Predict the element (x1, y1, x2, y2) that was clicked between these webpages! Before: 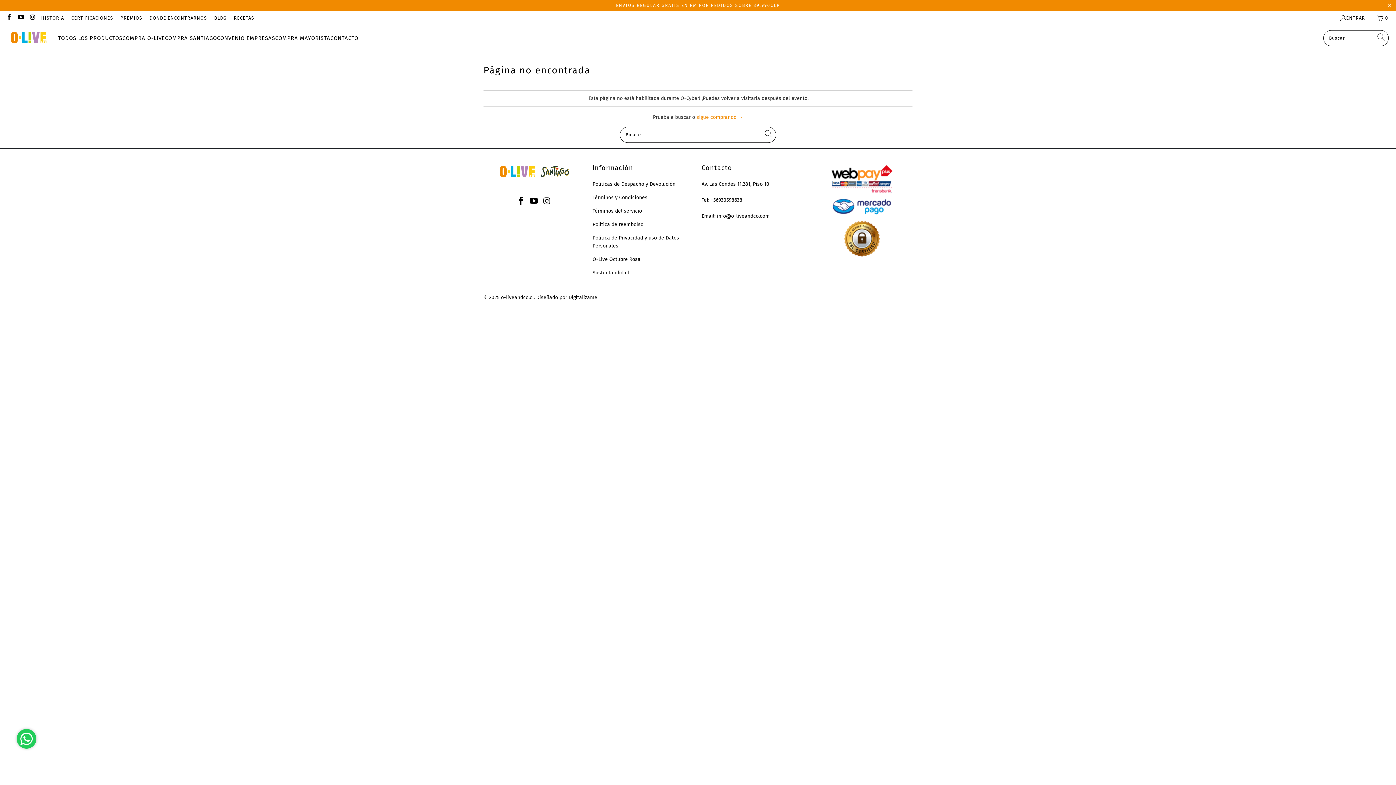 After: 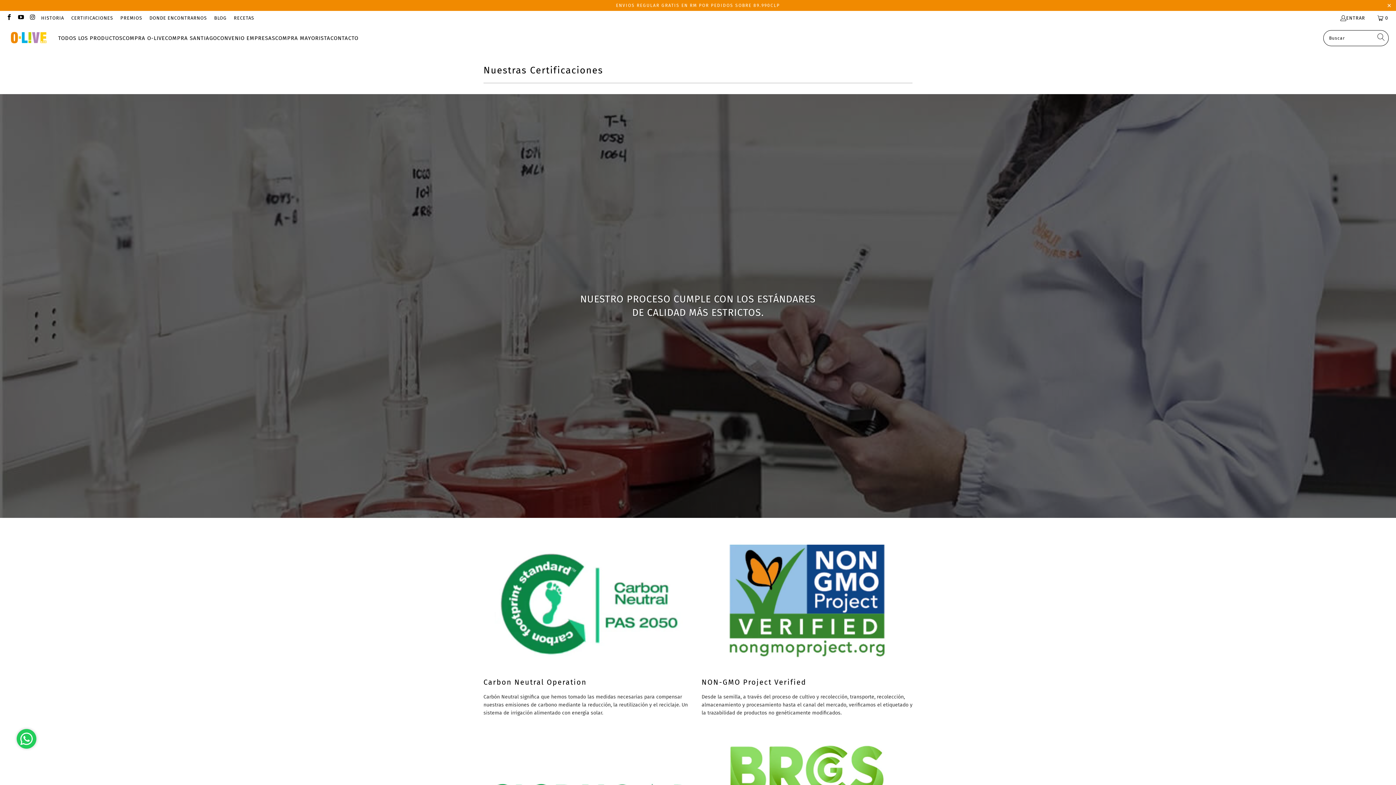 Action: bbox: (71, 14, 113, 22) label: CERTIFICACIONES